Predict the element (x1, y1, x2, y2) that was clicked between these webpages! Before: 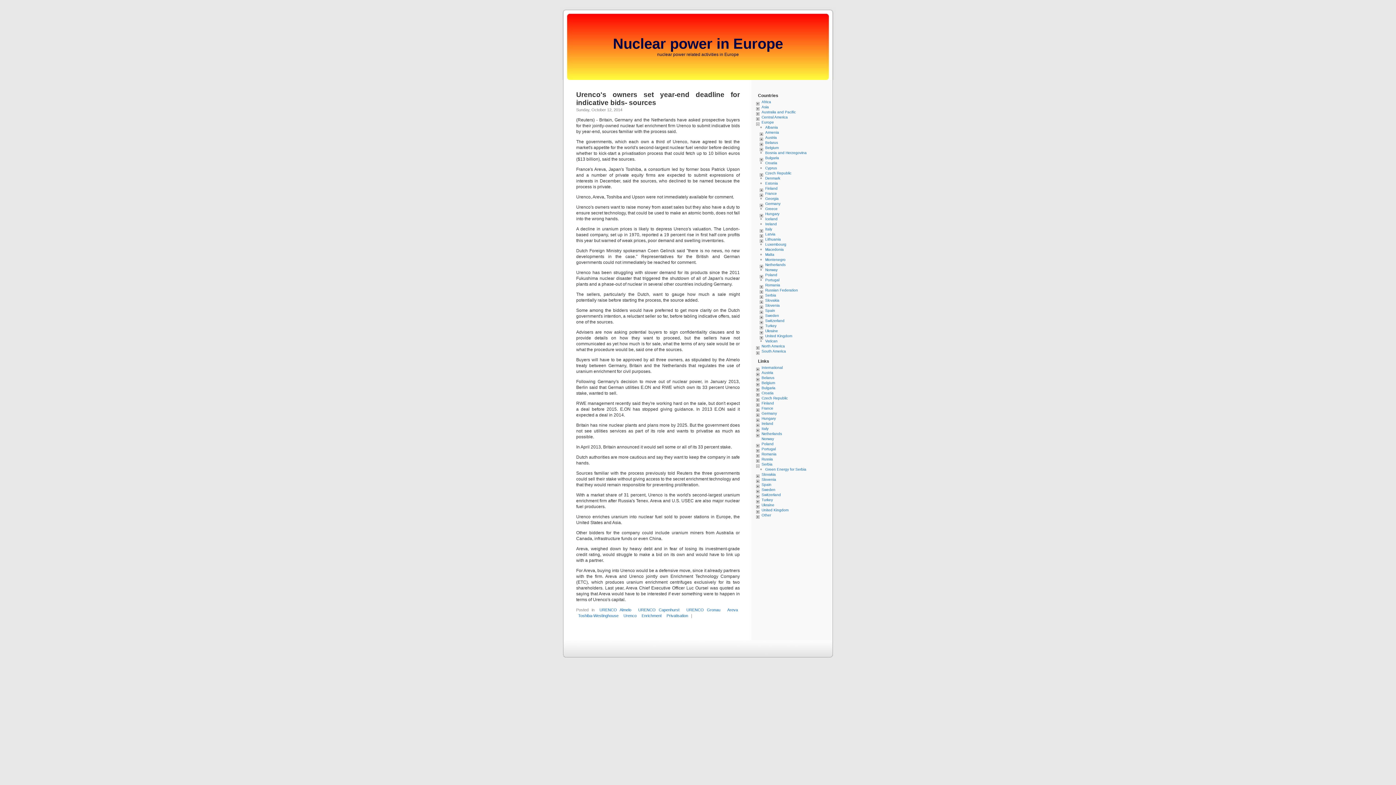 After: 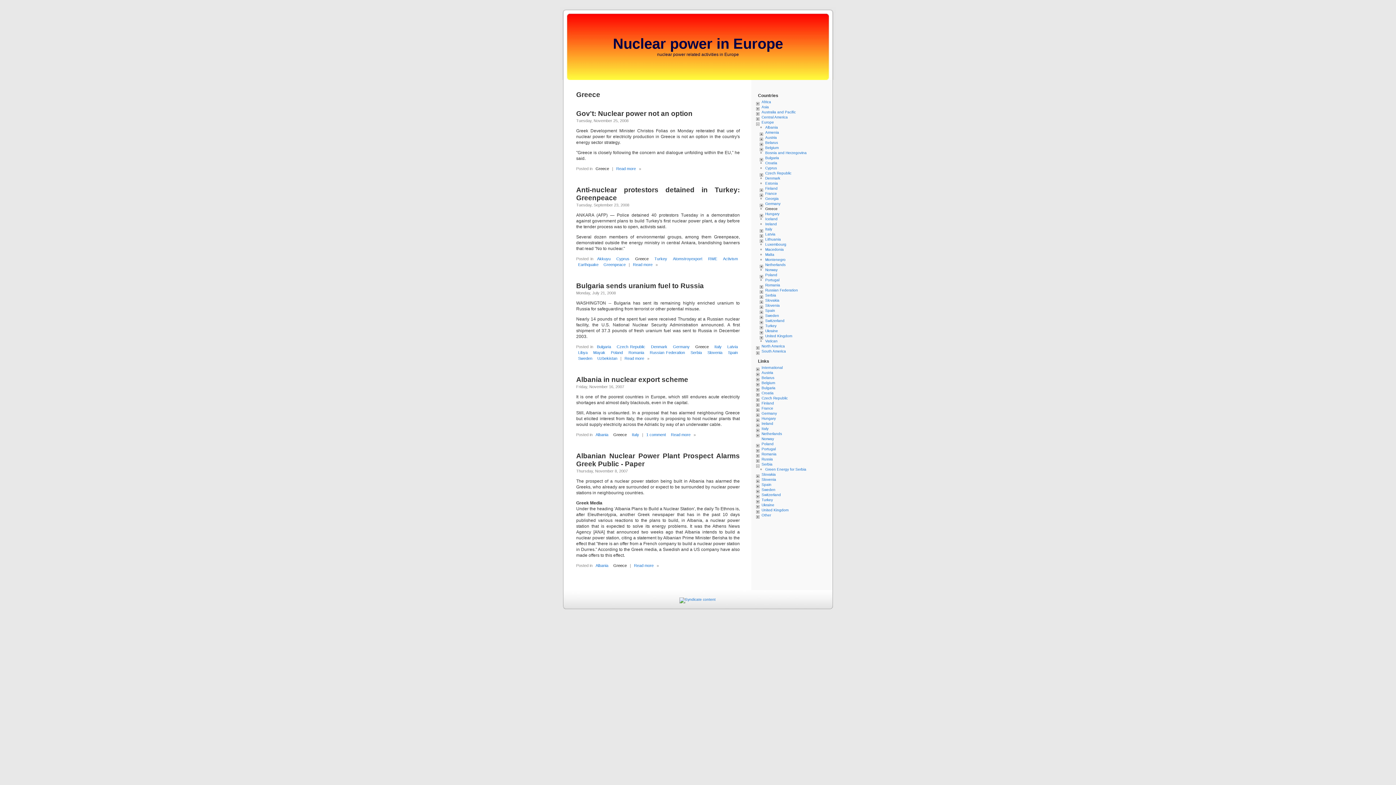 Action: label: Greece bbox: (765, 206, 777, 210)